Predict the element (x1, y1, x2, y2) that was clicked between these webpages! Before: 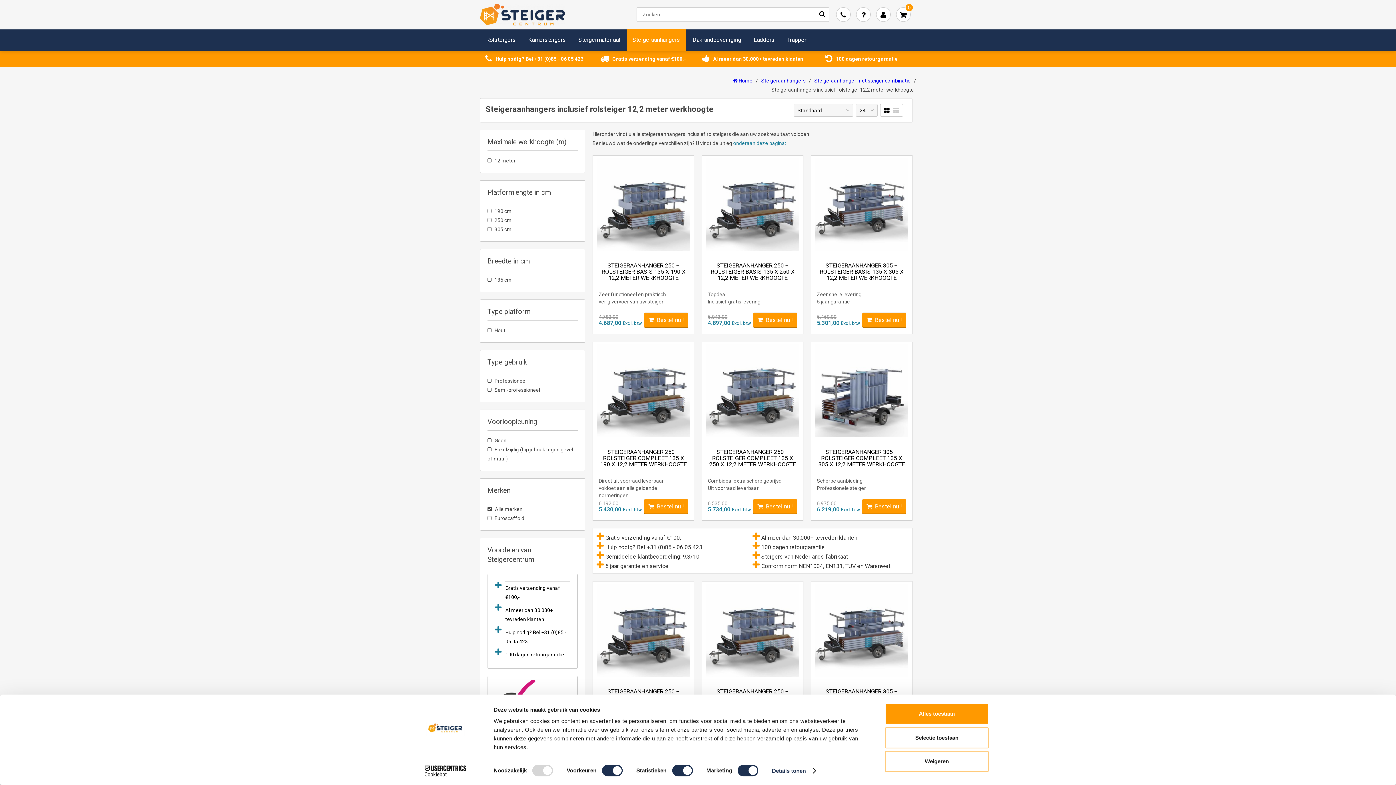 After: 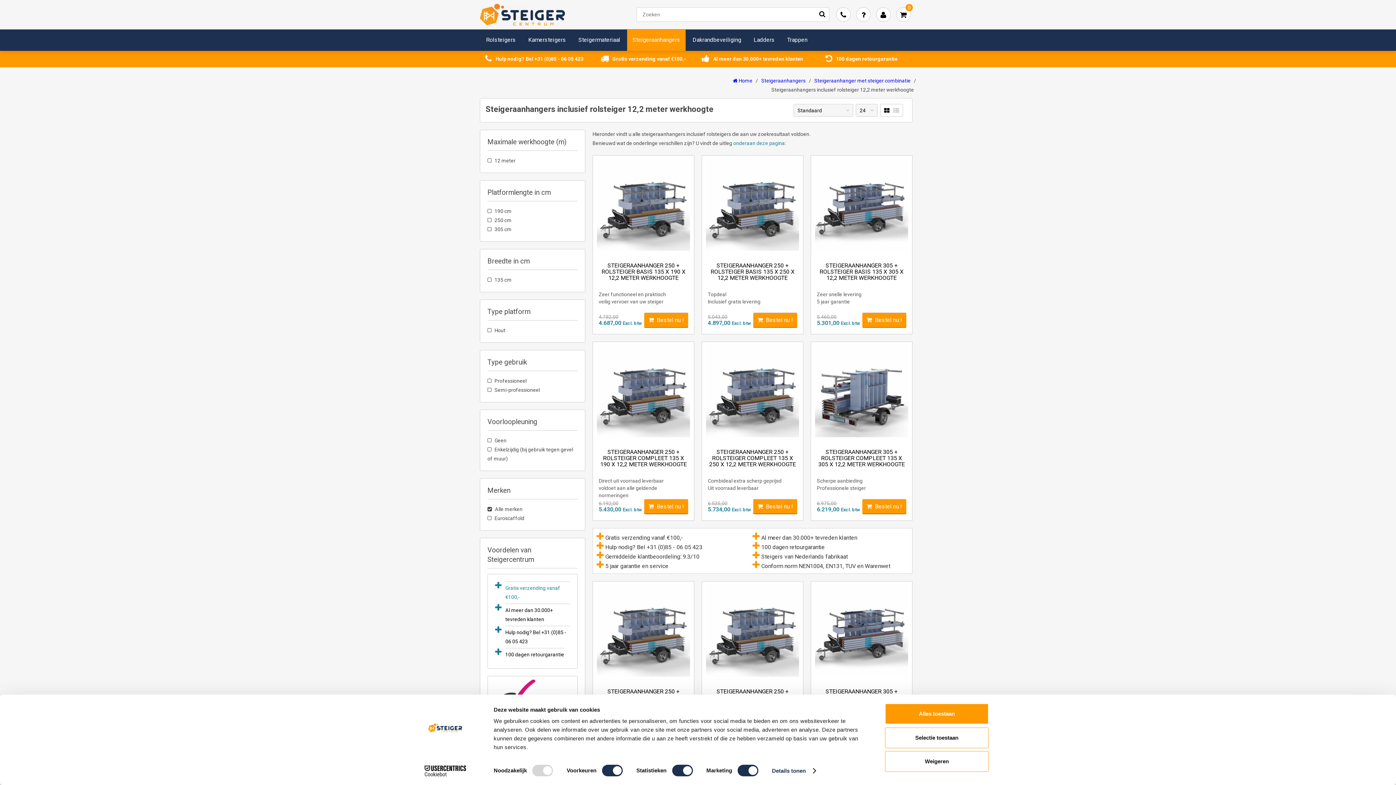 Action: bbox: (505, 581, 570, 604) label: Gratis verzending vanaf €100,-